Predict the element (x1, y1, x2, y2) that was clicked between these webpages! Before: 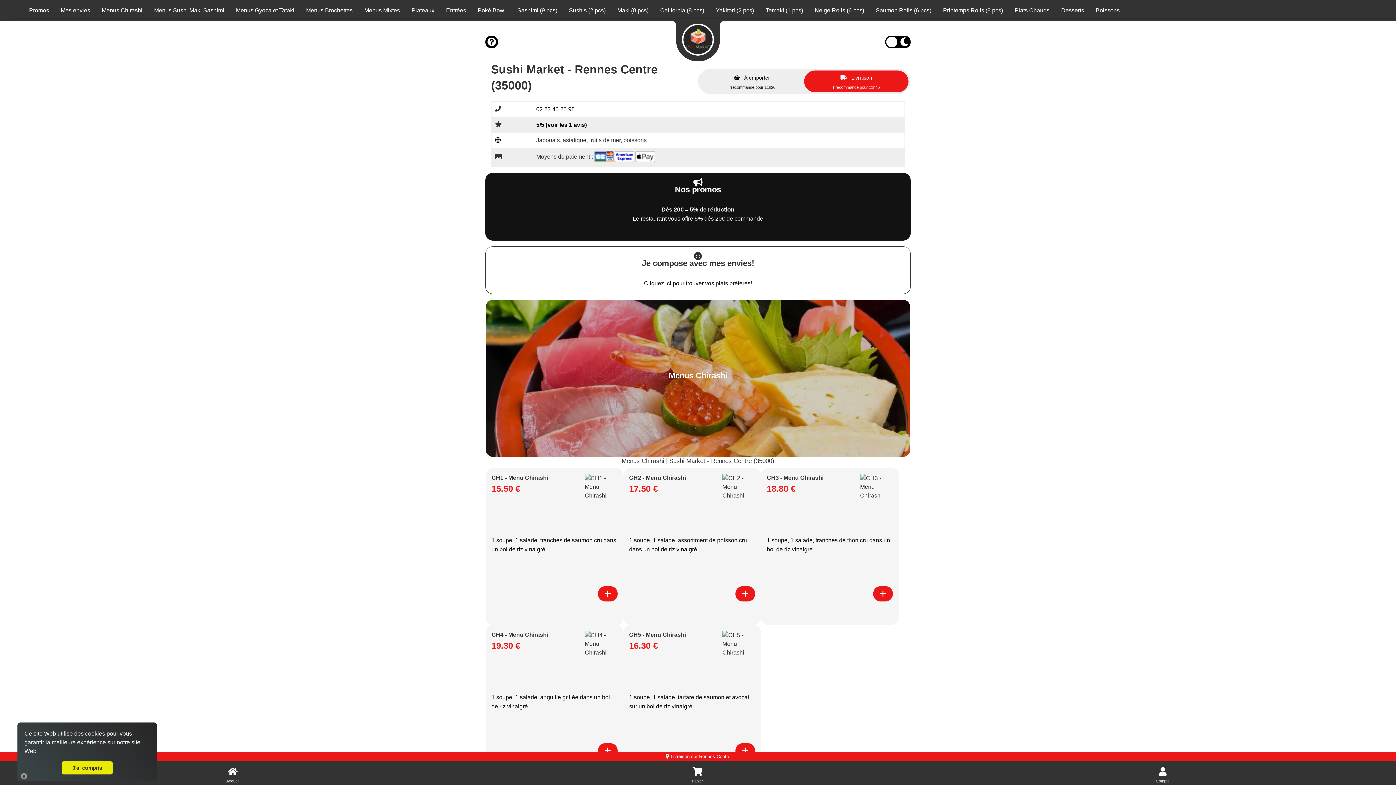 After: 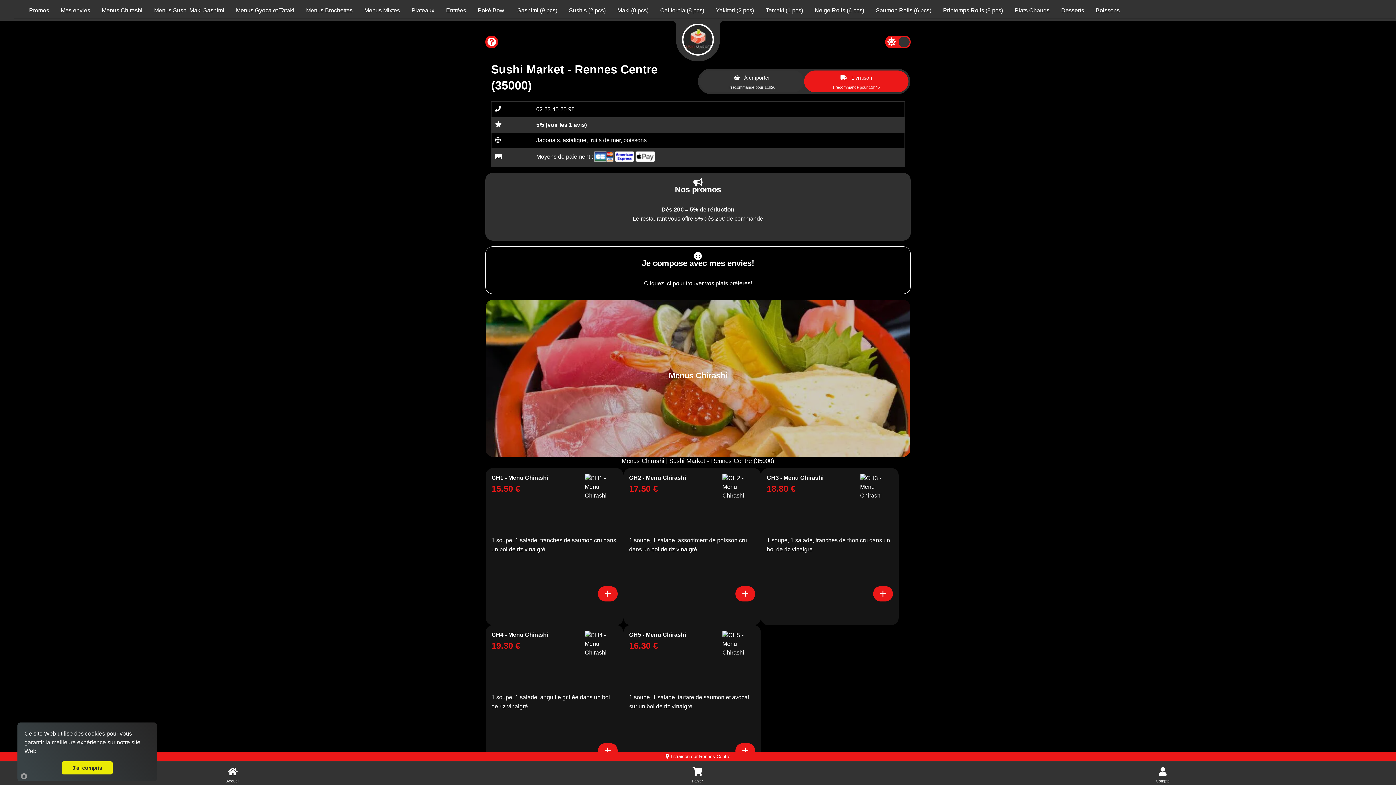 Action: label: darkmode bbox: (885, 35, 910, 48)